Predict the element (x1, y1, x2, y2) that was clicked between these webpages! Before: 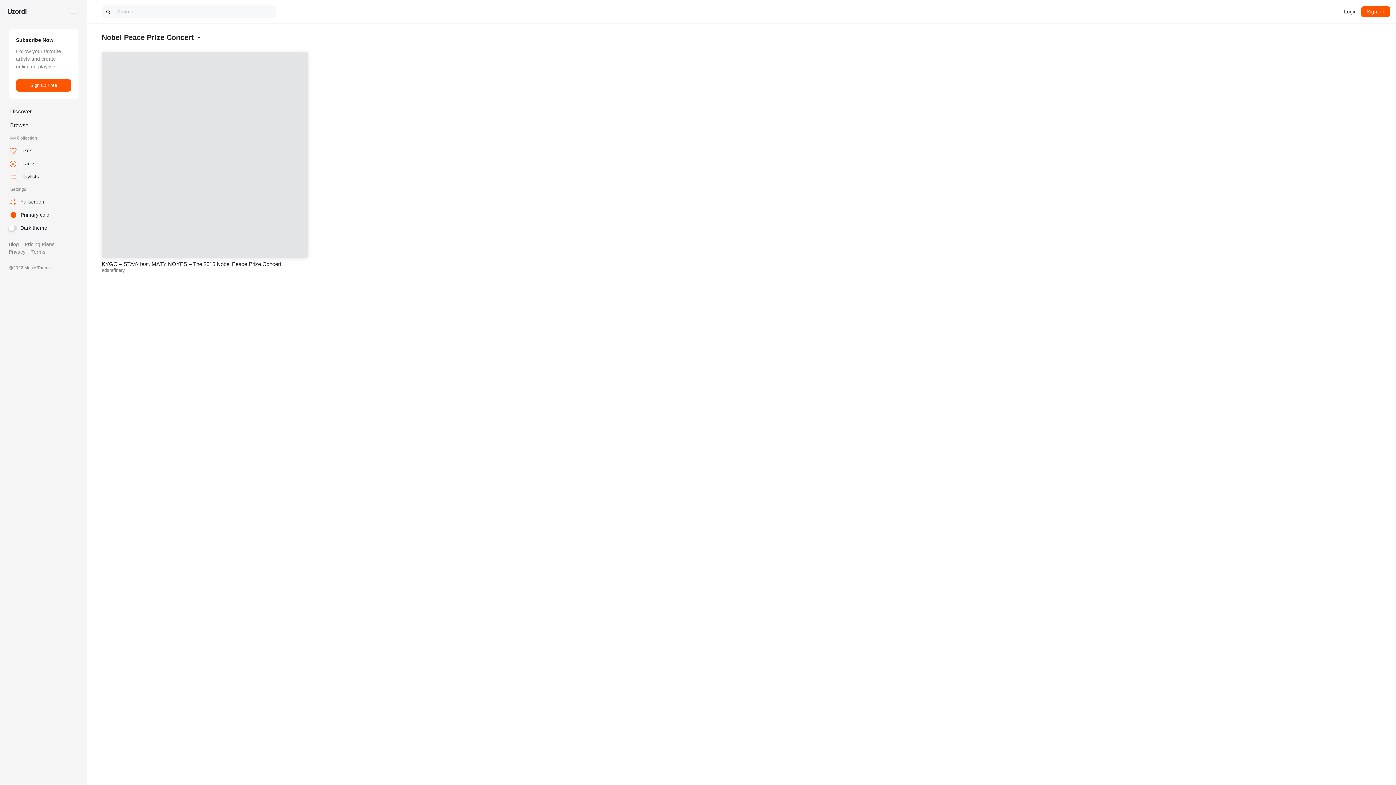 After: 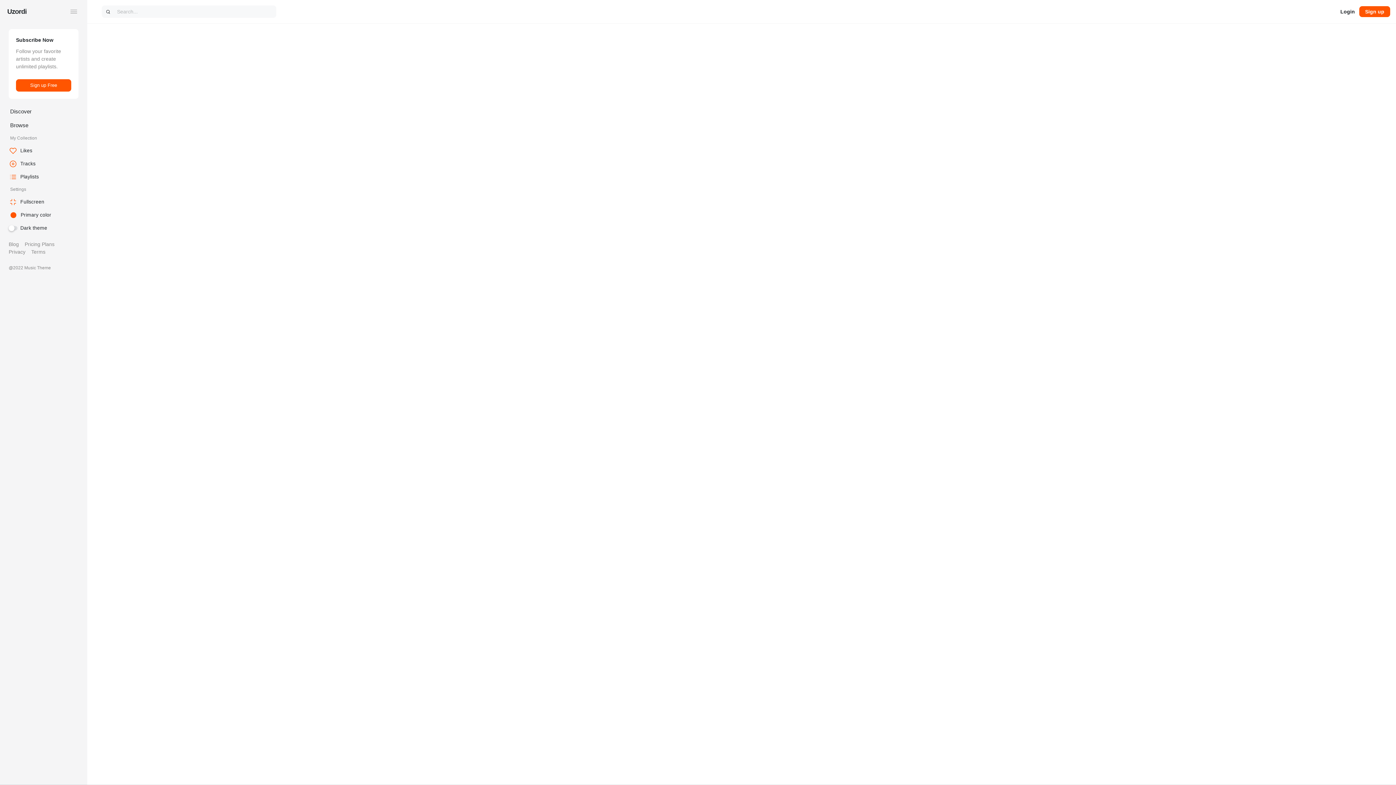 Action: bbox: (1361, 6, 1390, 17) label: Sign up